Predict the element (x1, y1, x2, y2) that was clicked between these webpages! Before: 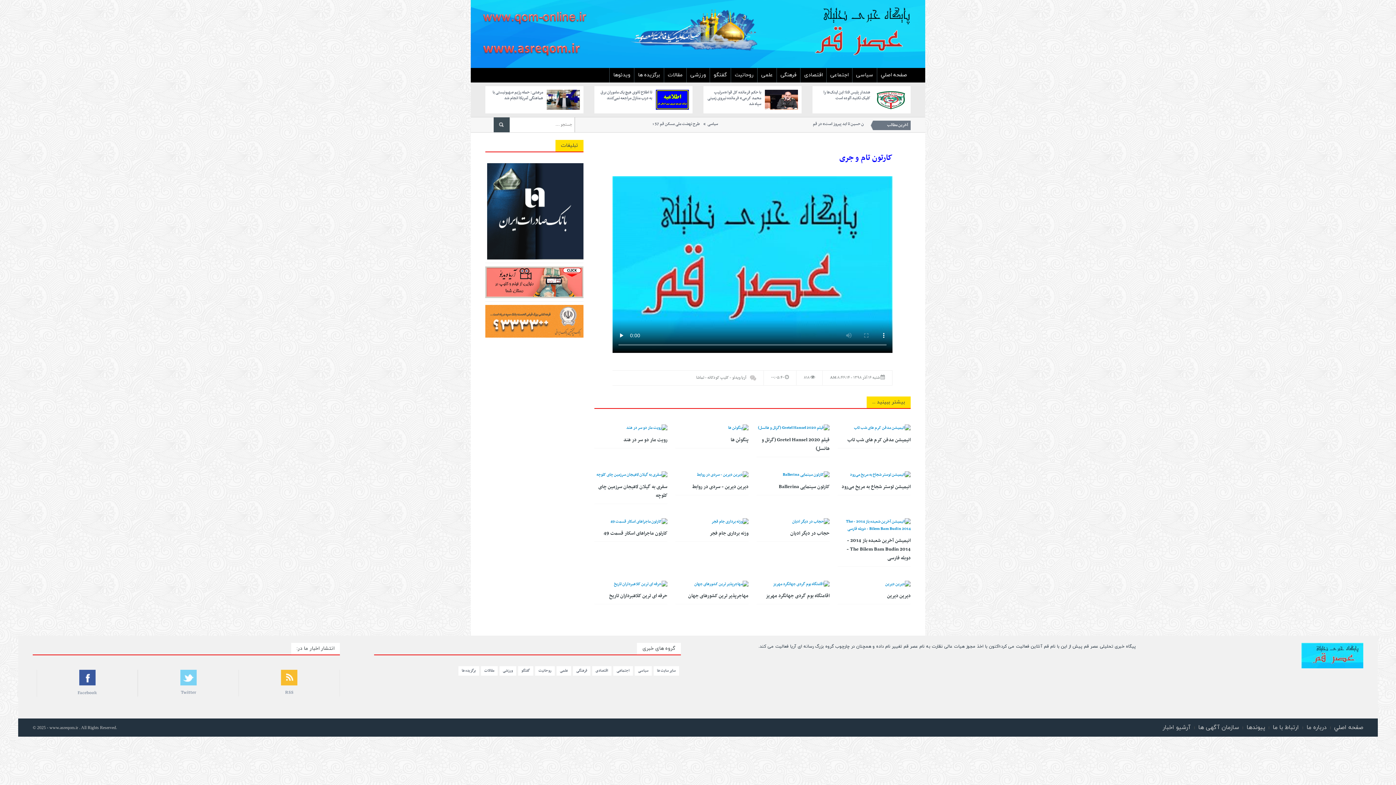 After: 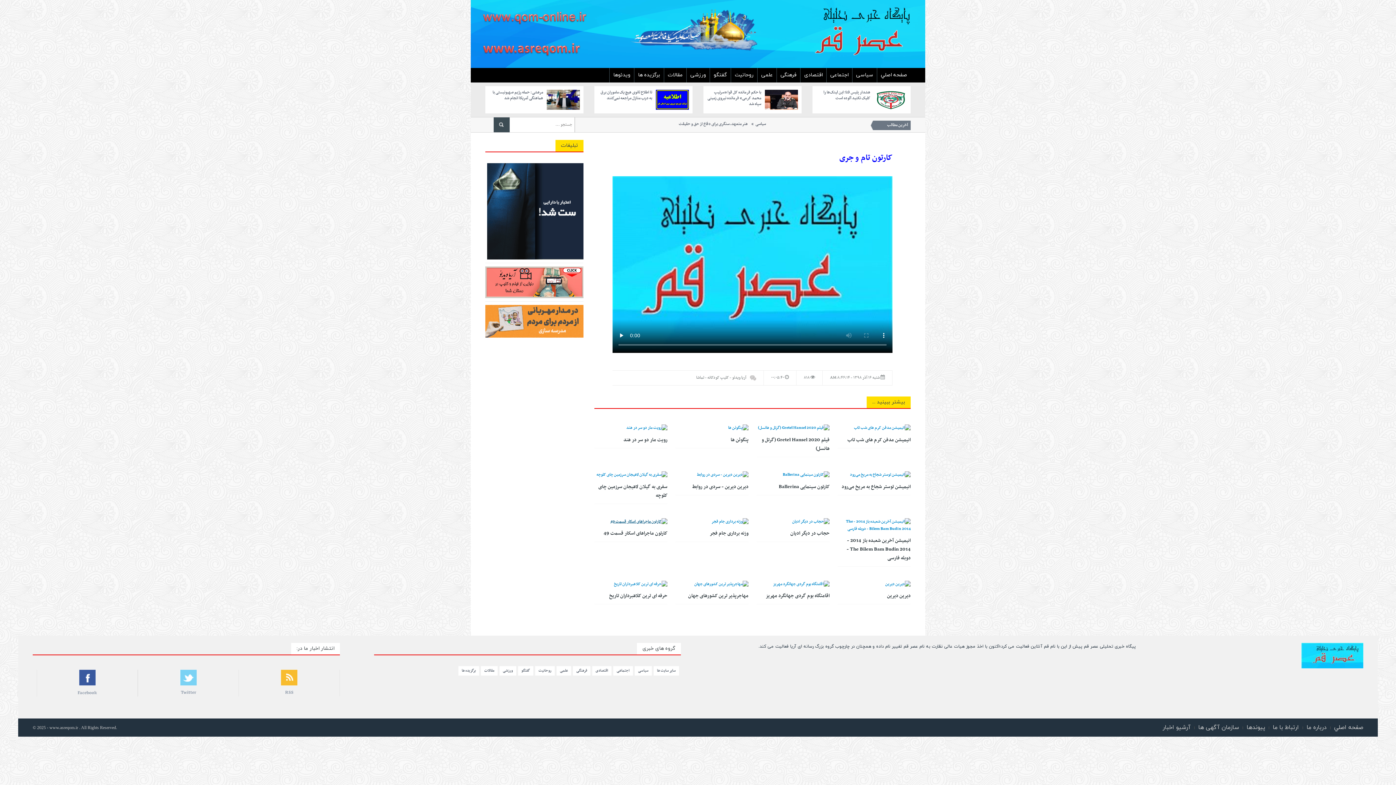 Action: bbox: (610, 518, 667, 525)